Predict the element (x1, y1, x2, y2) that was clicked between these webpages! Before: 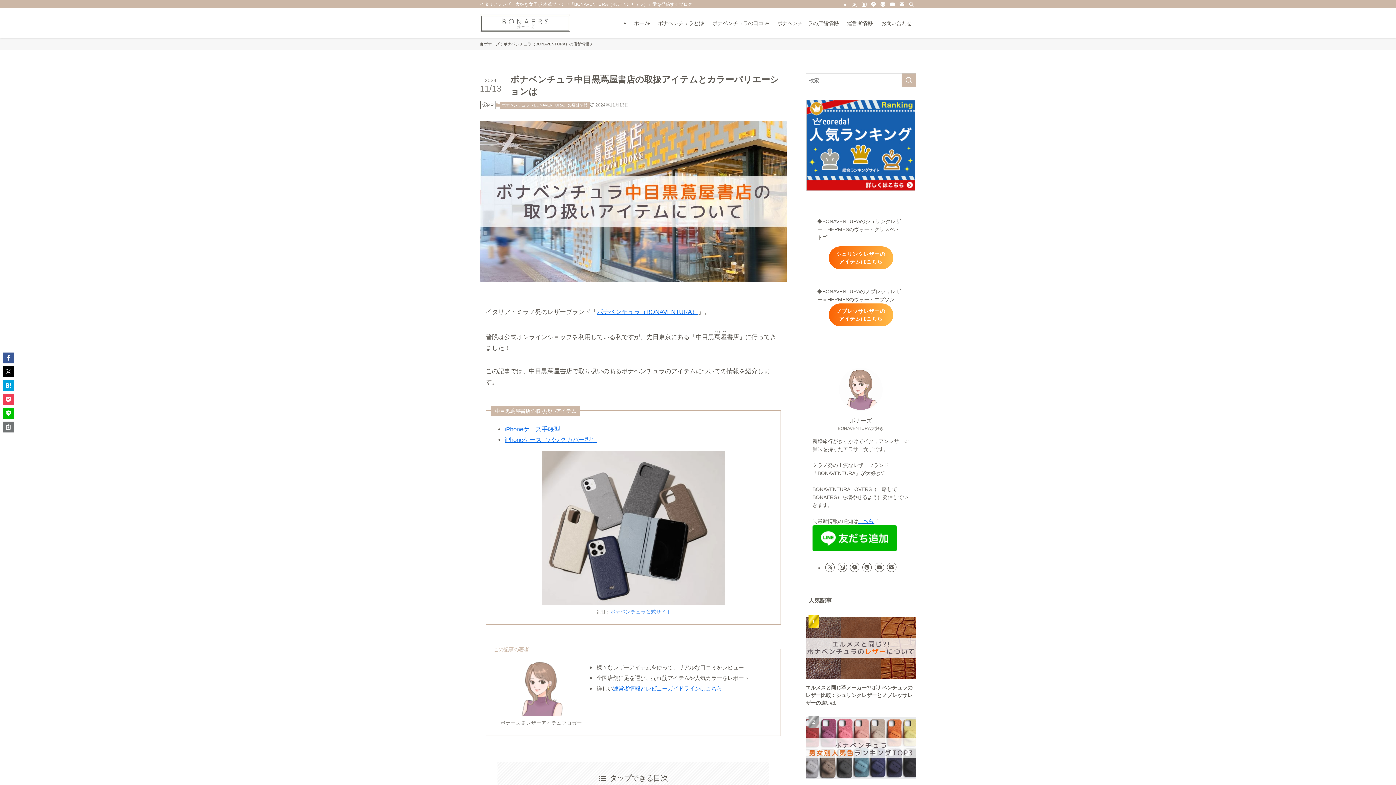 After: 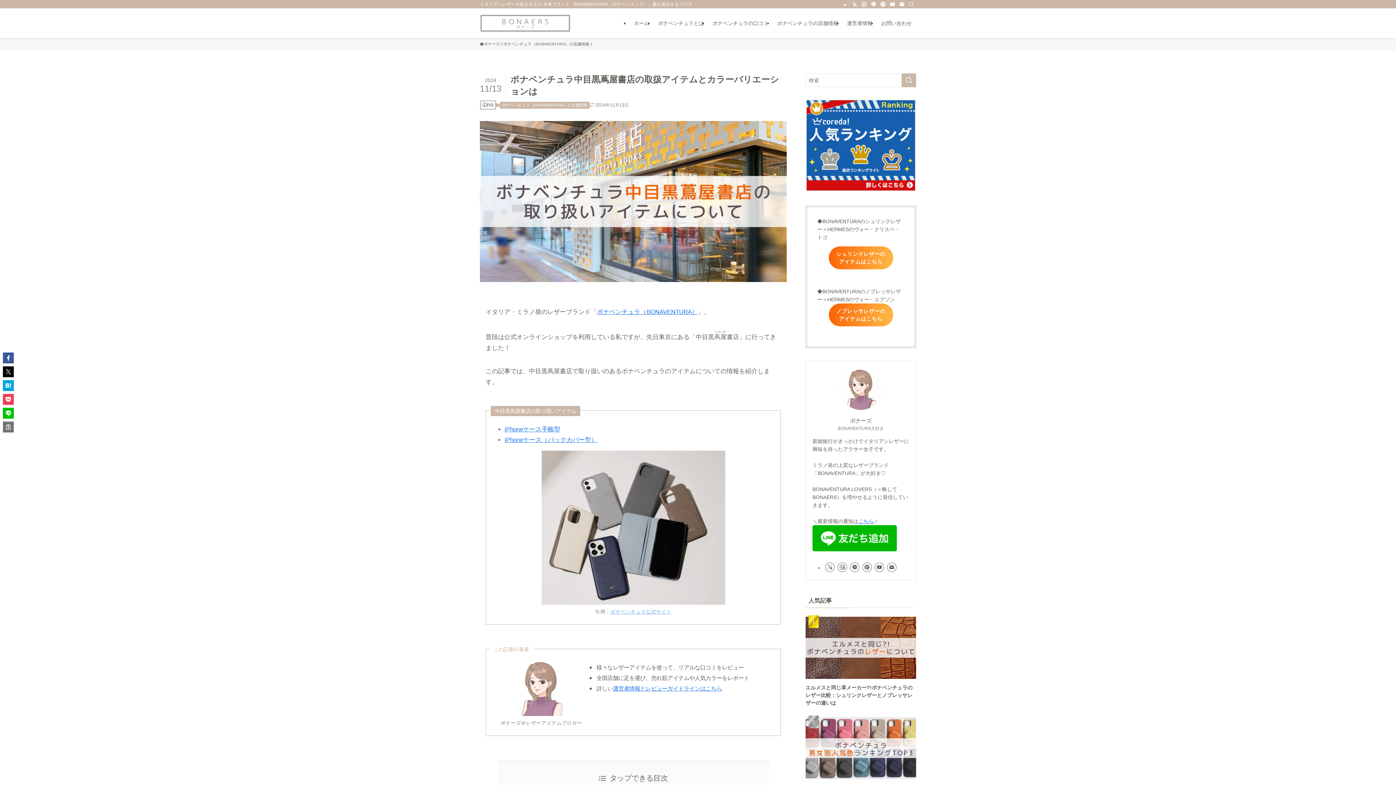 Action: label: ボナベンチュラ公式サイト bbox: (610, 609, 671, 614)